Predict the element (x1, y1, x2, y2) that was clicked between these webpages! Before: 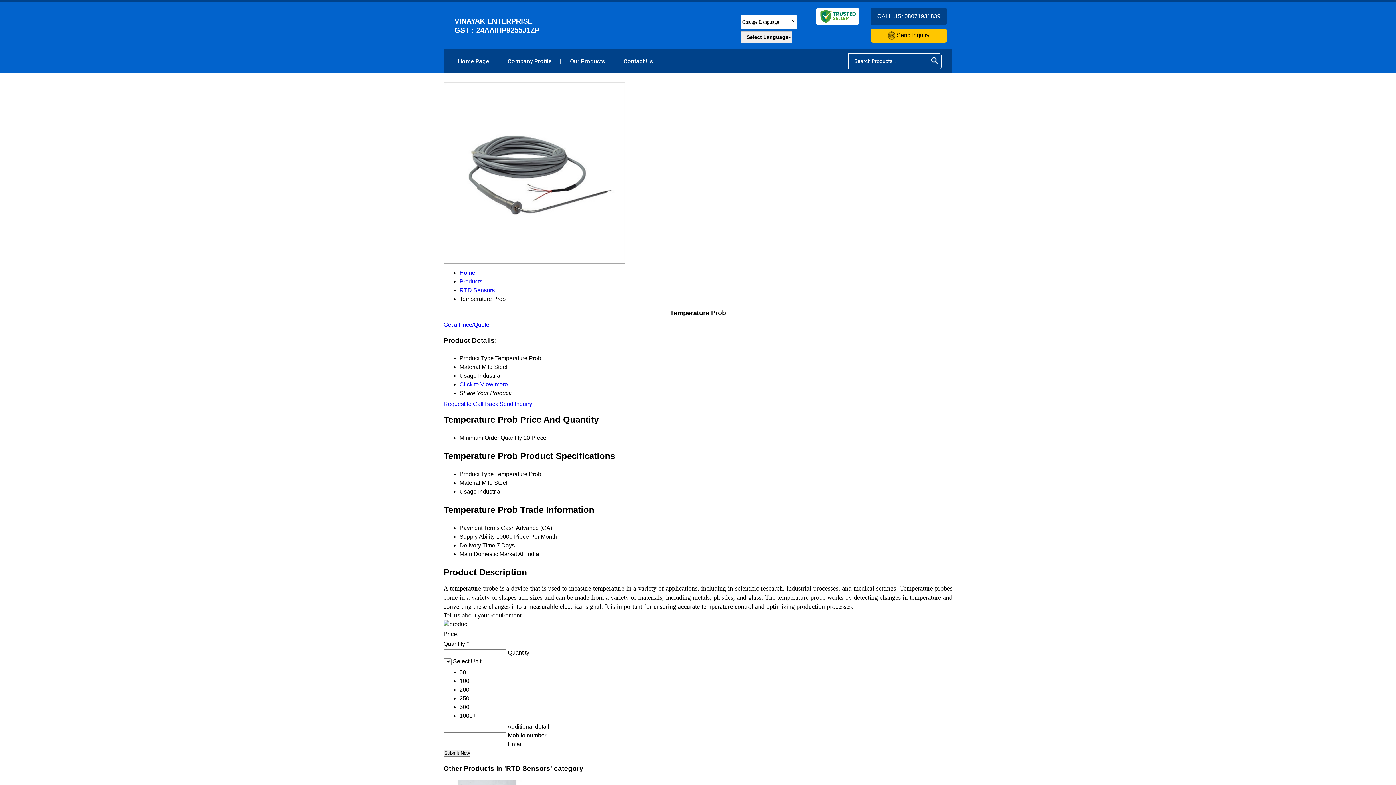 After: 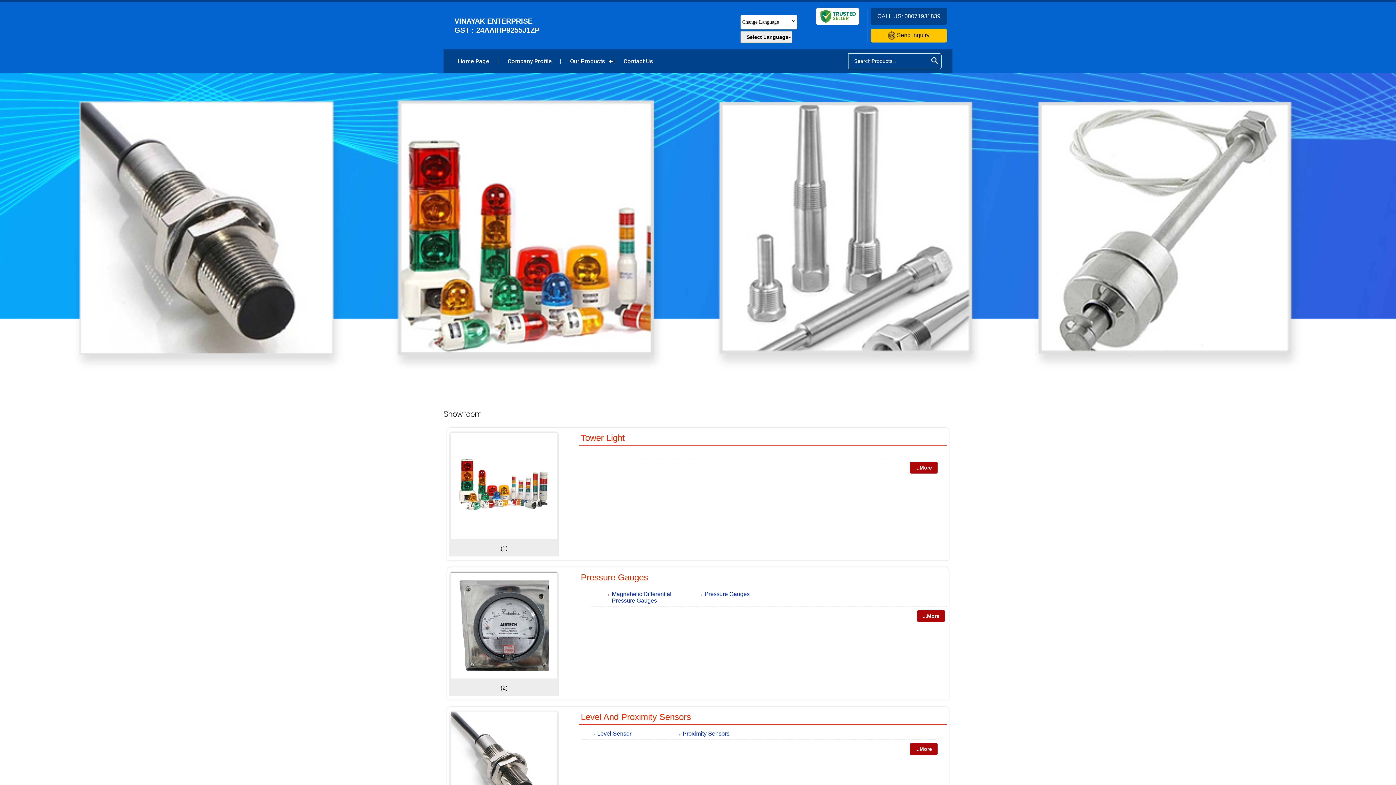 Action: label: Our Products bbox: (561, 49, 614, 73)